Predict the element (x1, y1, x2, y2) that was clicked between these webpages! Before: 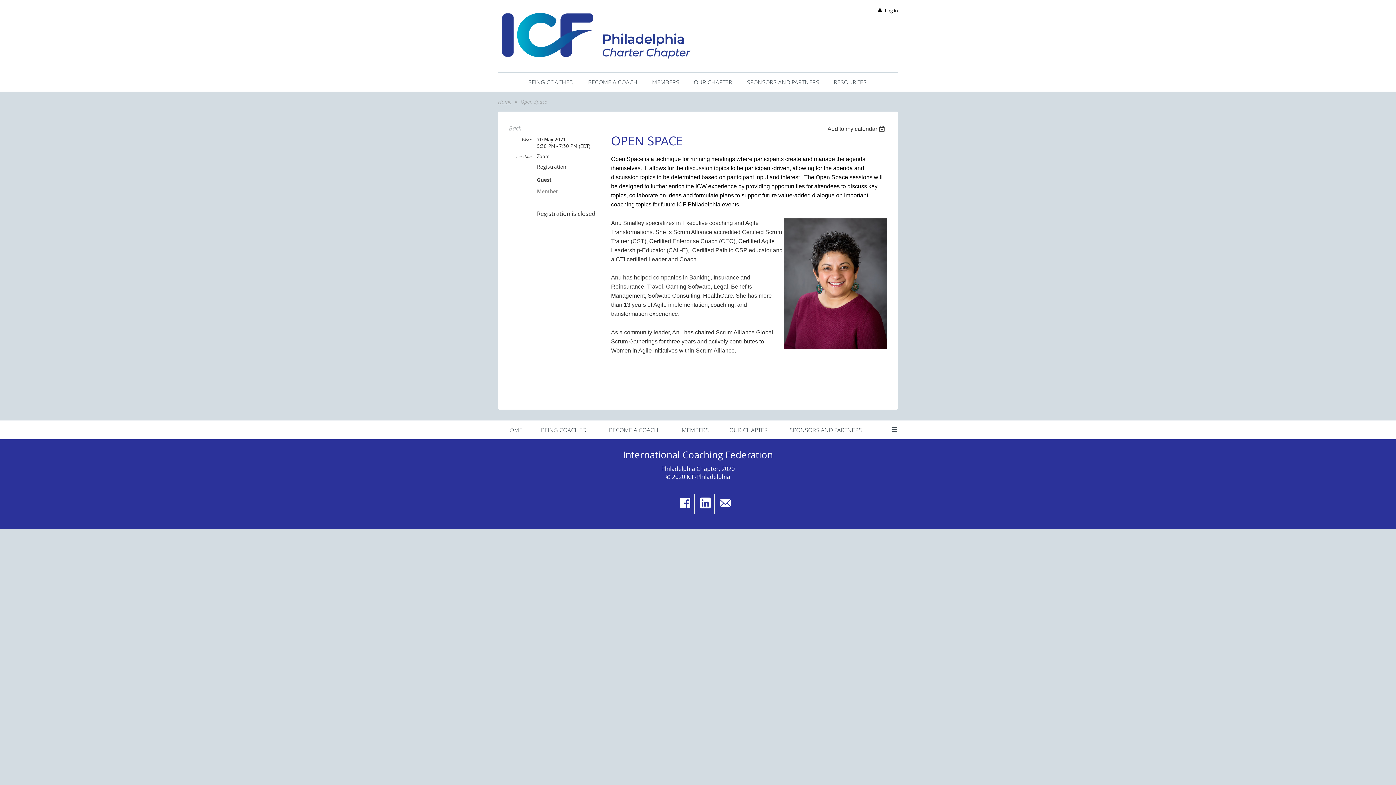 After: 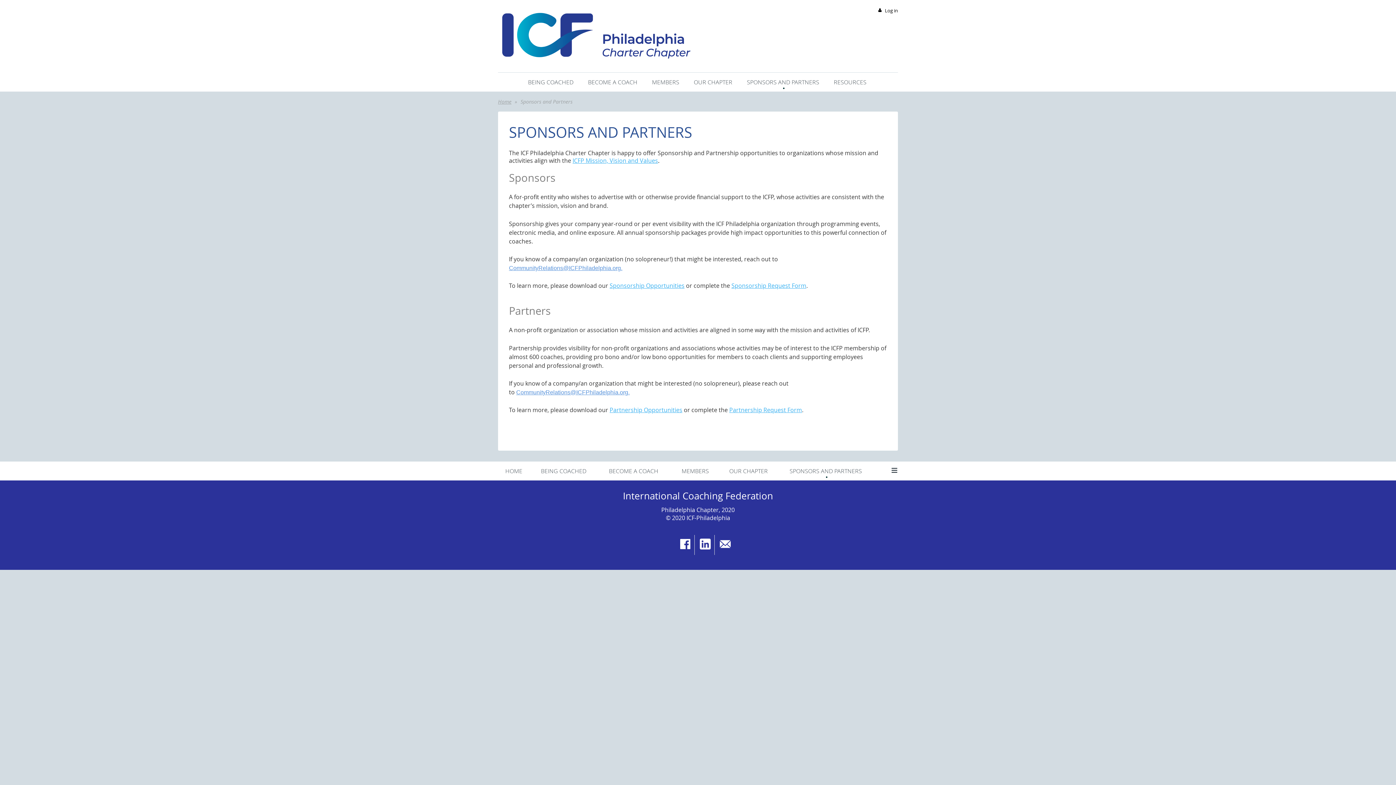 Action: bbox: (739, 72, 826, 91) label: SPONSORS AND PARTNERS